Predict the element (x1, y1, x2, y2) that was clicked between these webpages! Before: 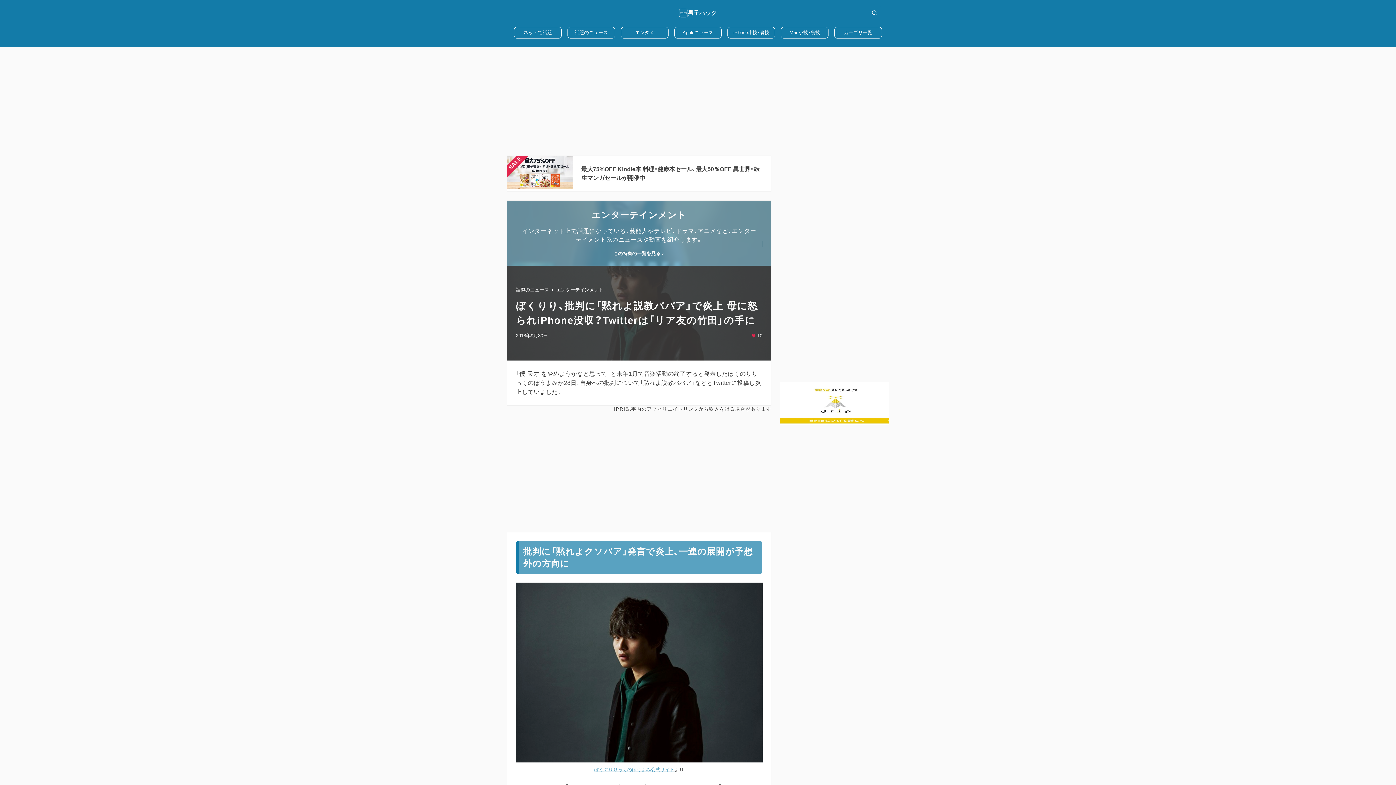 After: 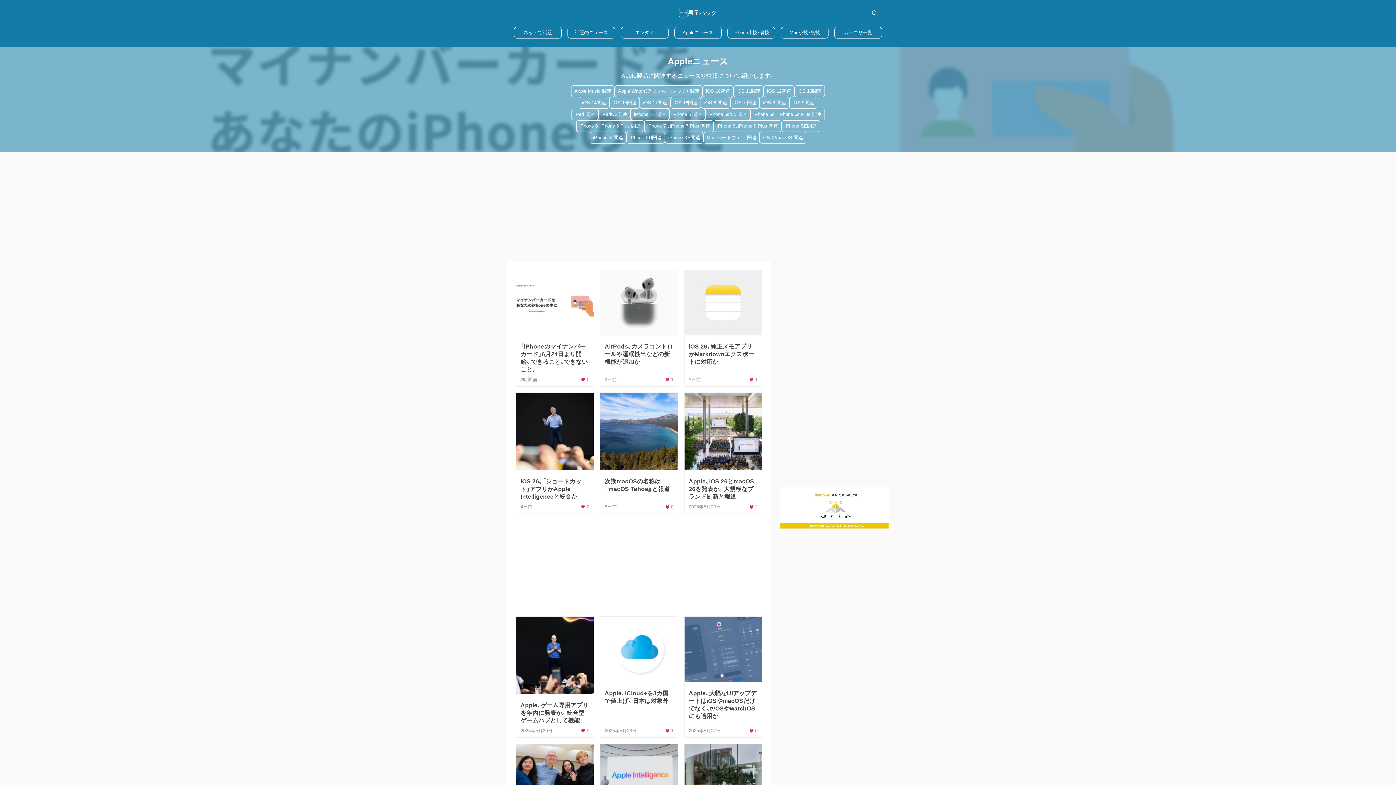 Action: bbox: (674, 26, 721, 38) label: Appleニュース